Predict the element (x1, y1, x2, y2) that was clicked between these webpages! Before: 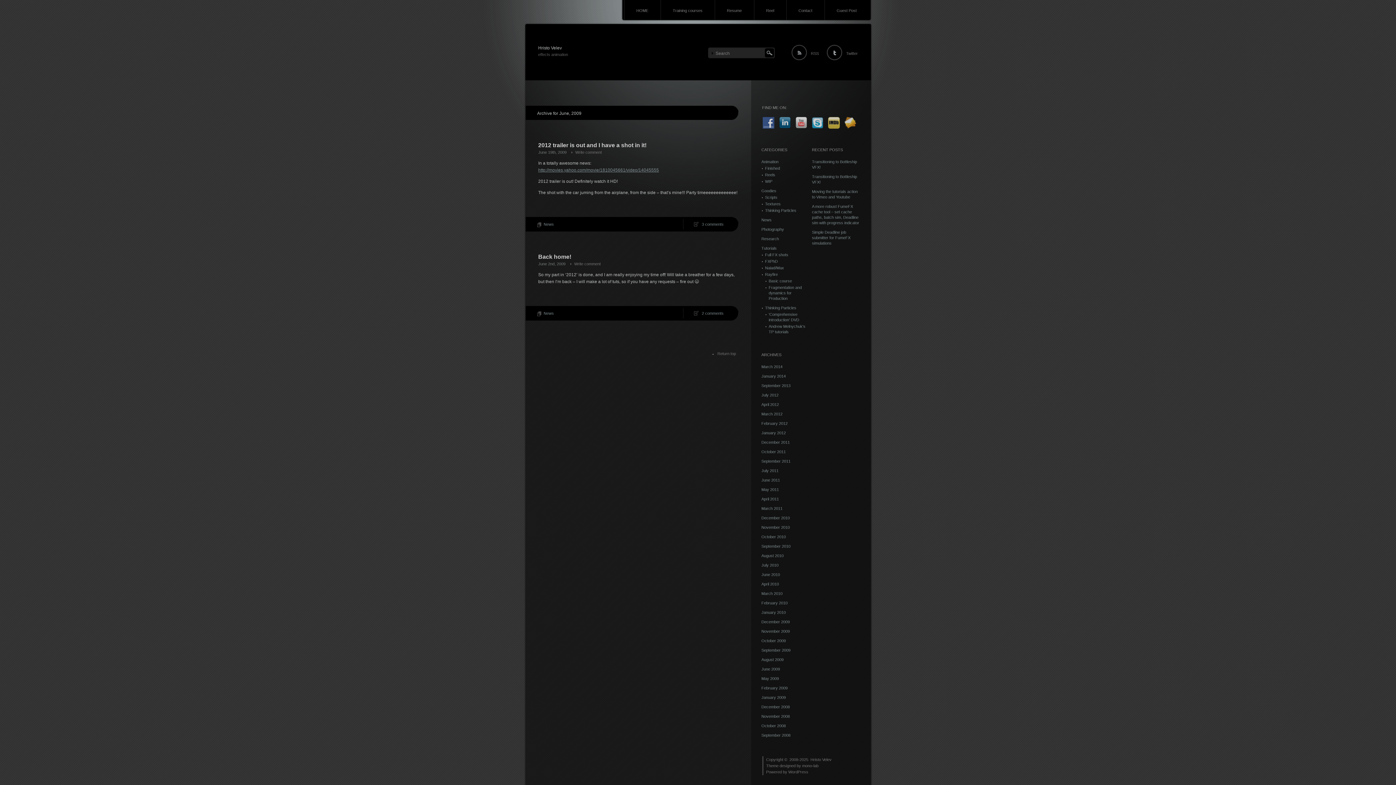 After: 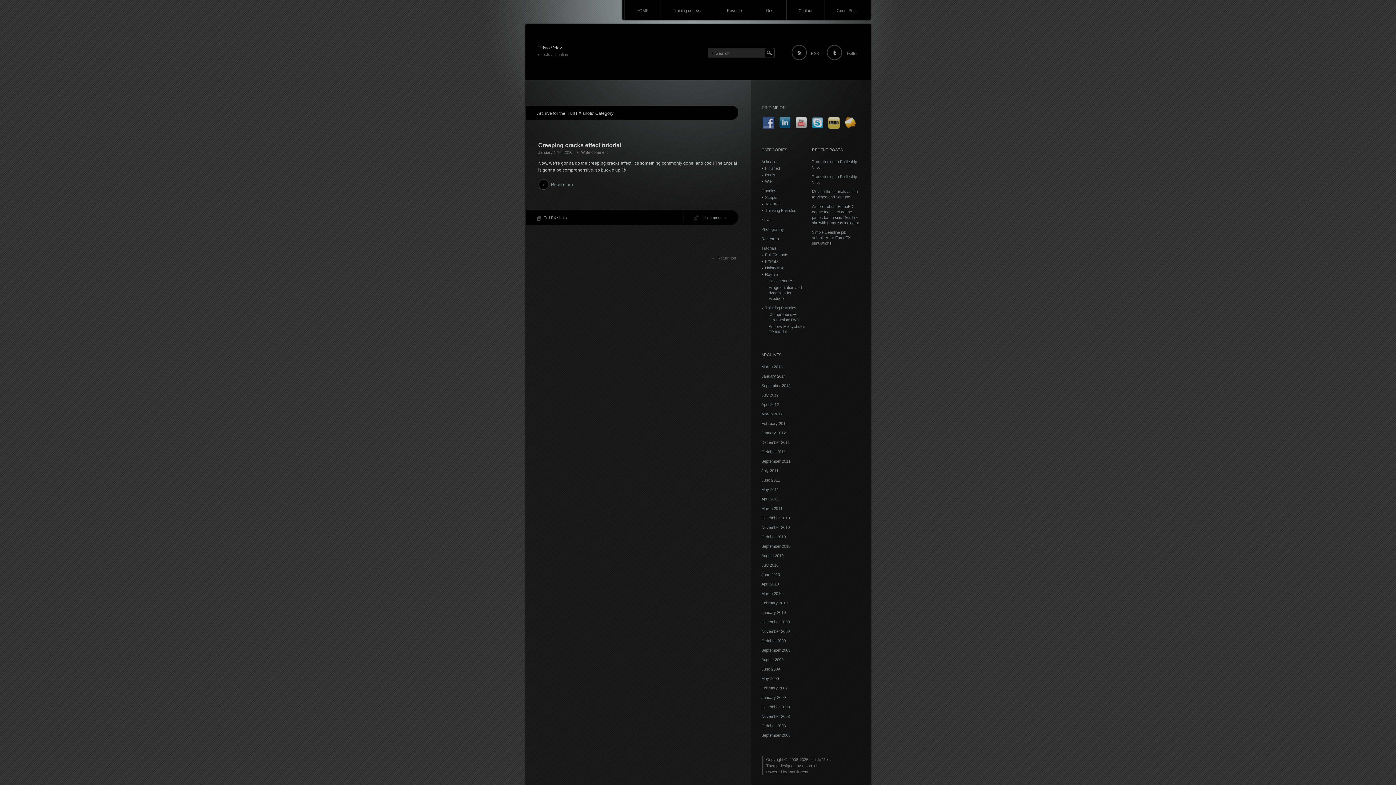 Action: bbox: (765, 252, 788, 257) label: Full FX shots